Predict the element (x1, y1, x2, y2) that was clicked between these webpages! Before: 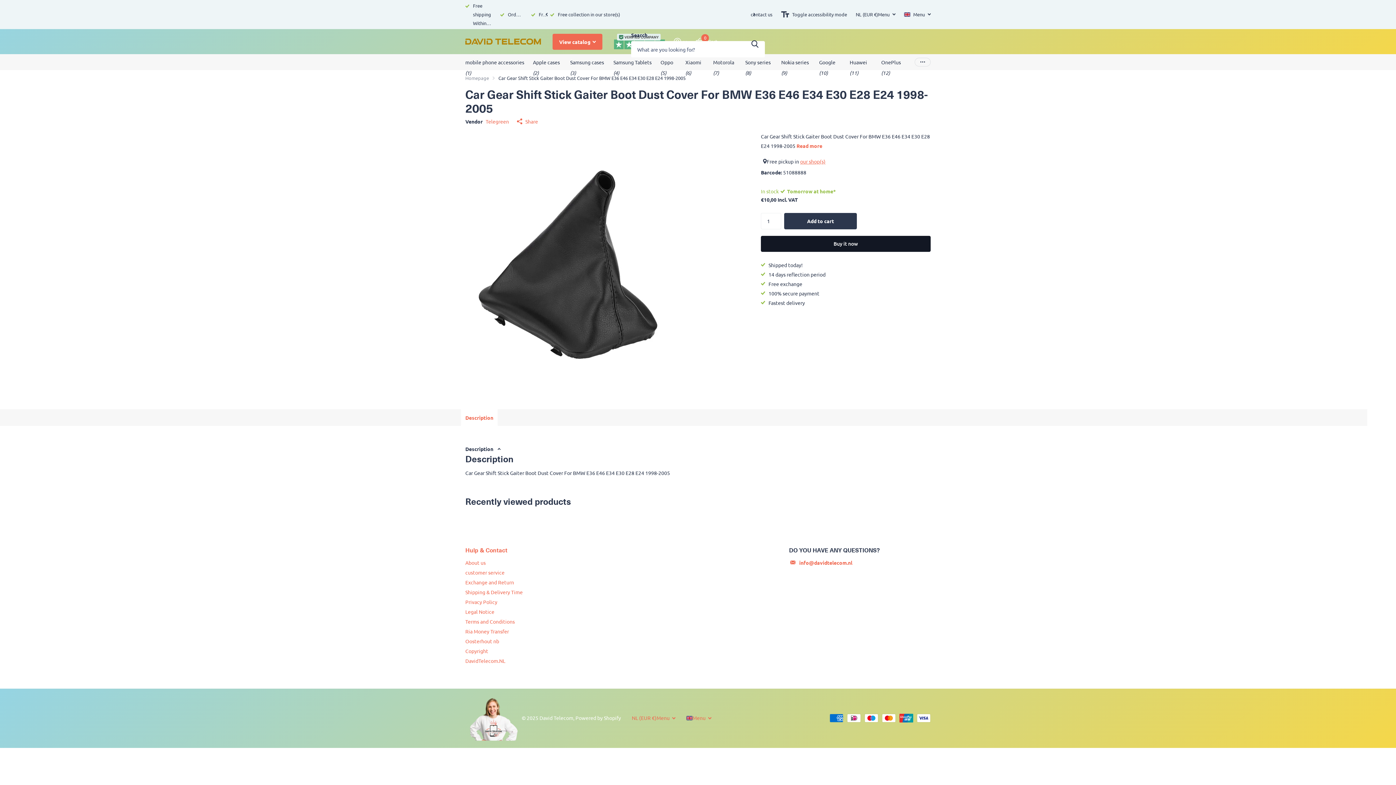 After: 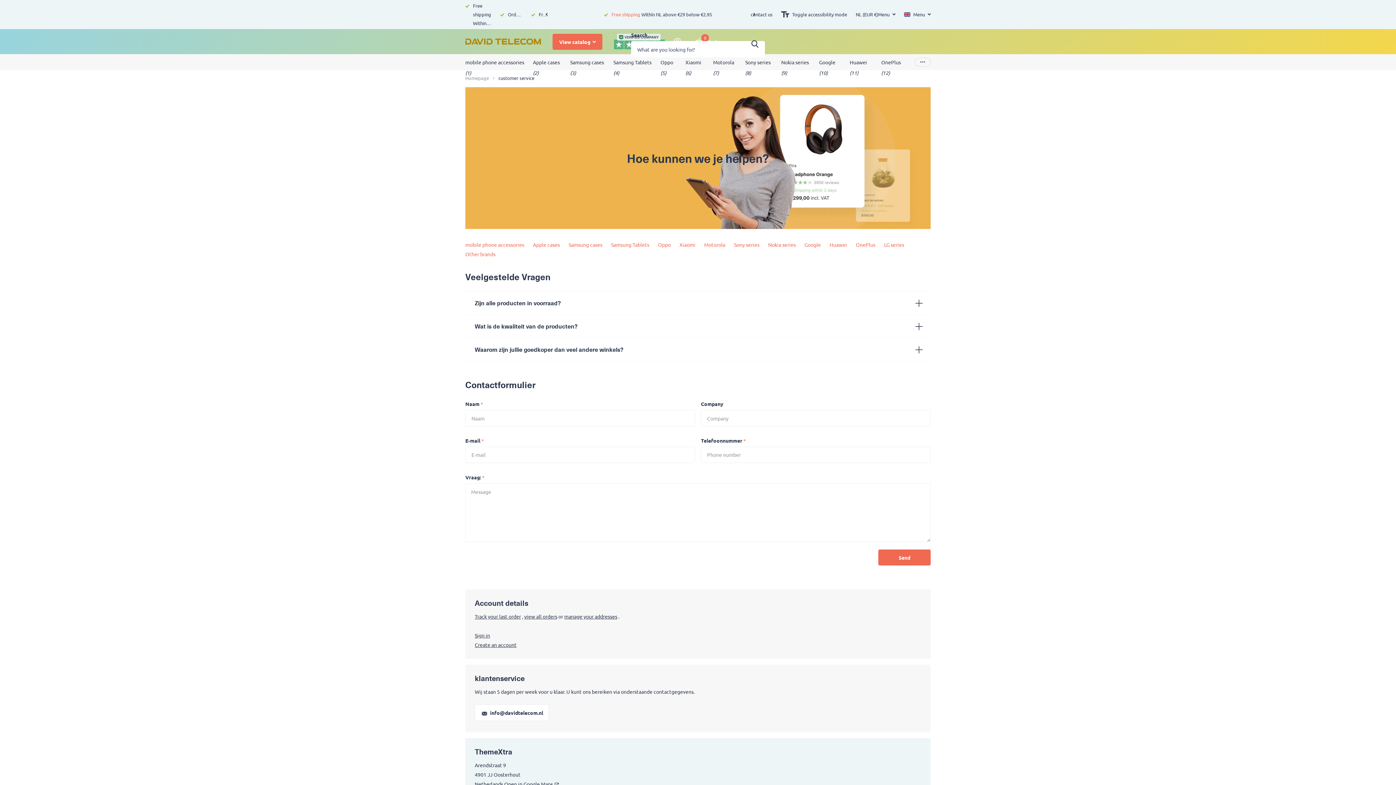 Action: label: contact us bbox: (750, 9, 772, 19)